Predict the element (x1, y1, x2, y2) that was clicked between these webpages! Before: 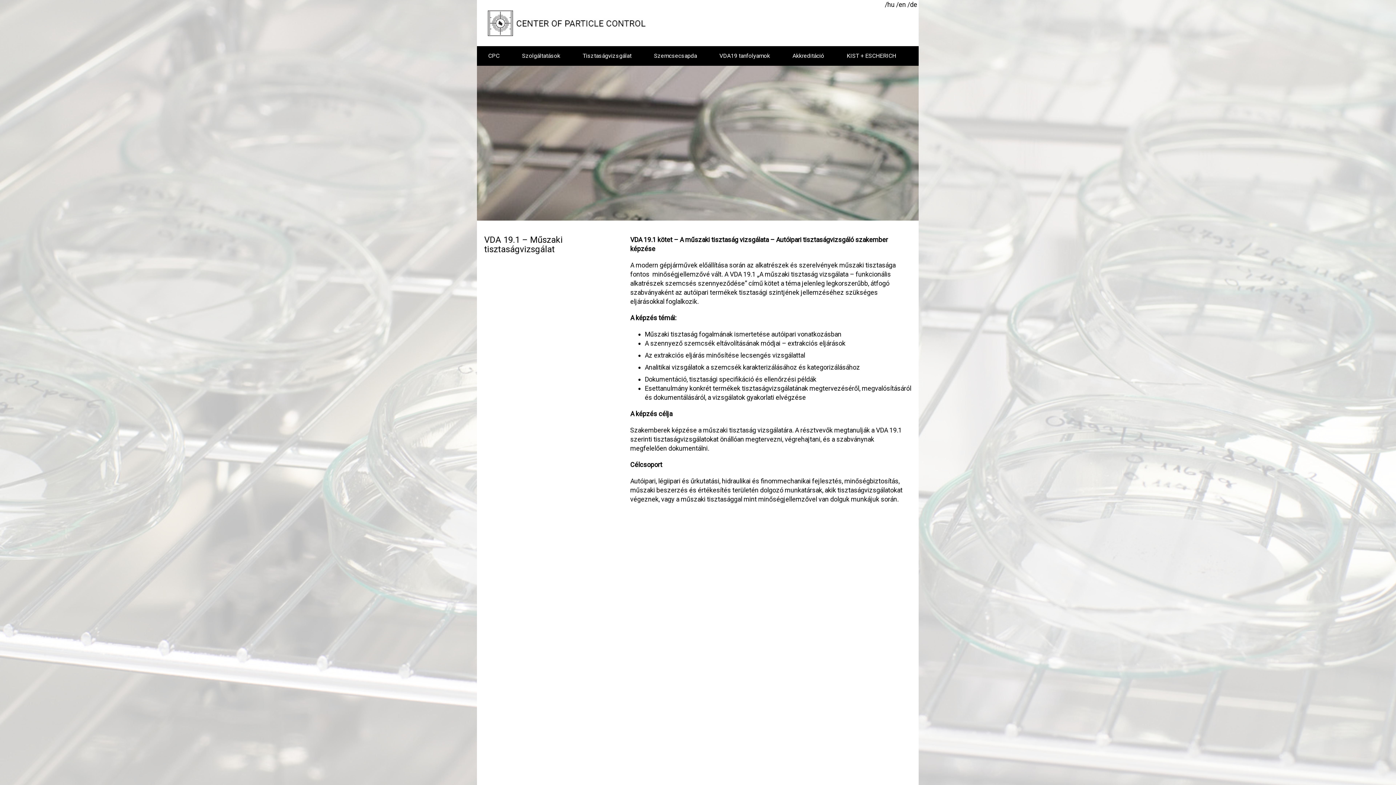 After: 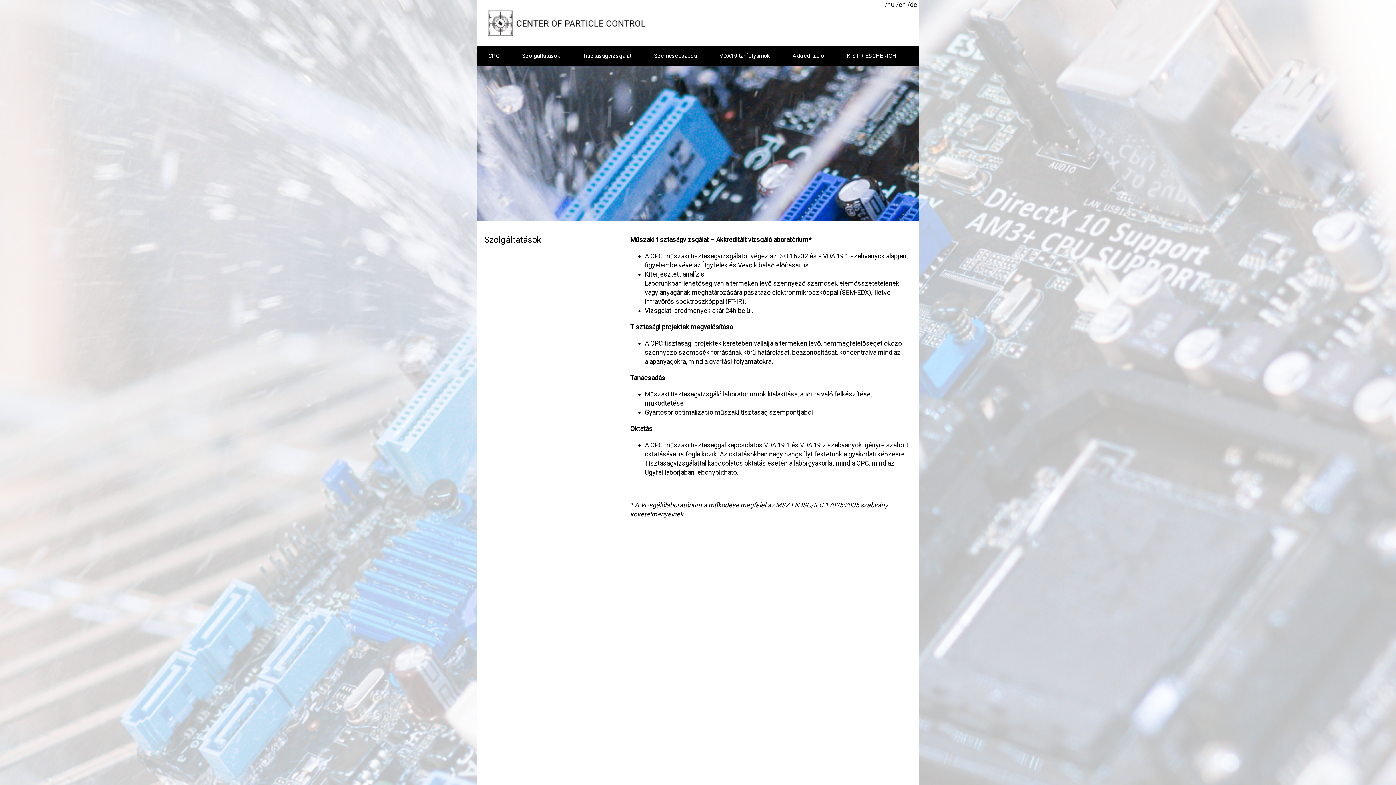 Action: bbox: (510, 46, 571, 65) label: Szolgáltatások